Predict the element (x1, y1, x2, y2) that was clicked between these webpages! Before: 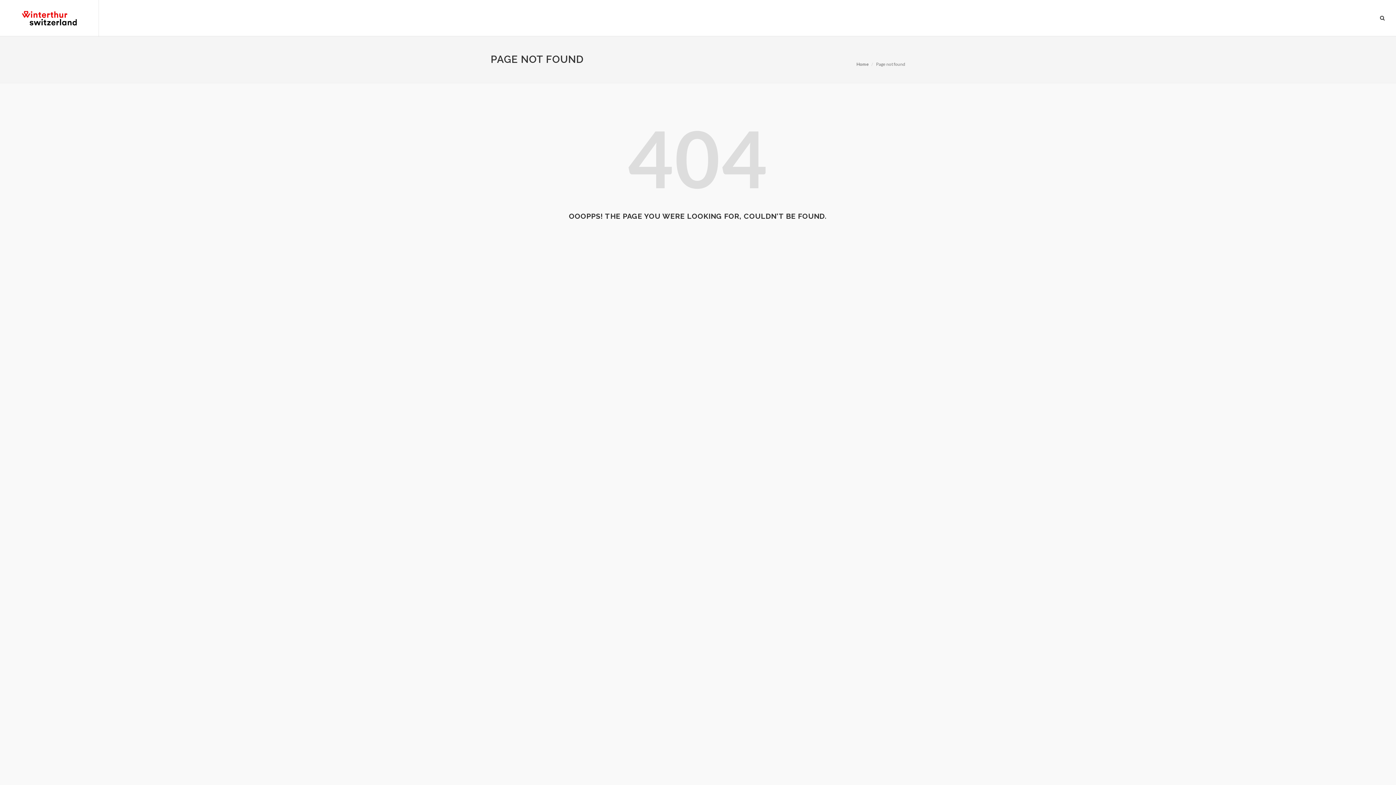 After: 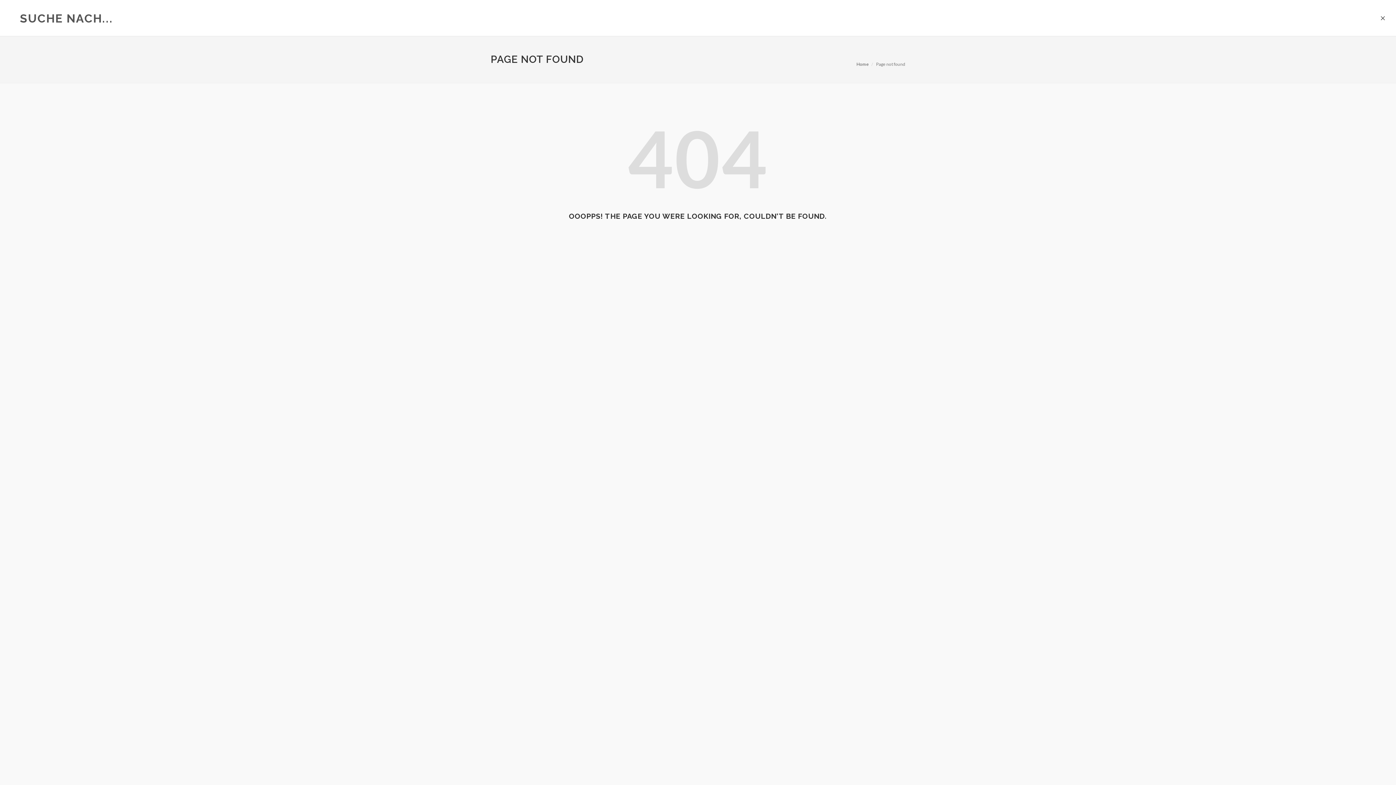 Action: bbox: (1380, 14, 1385, 19)